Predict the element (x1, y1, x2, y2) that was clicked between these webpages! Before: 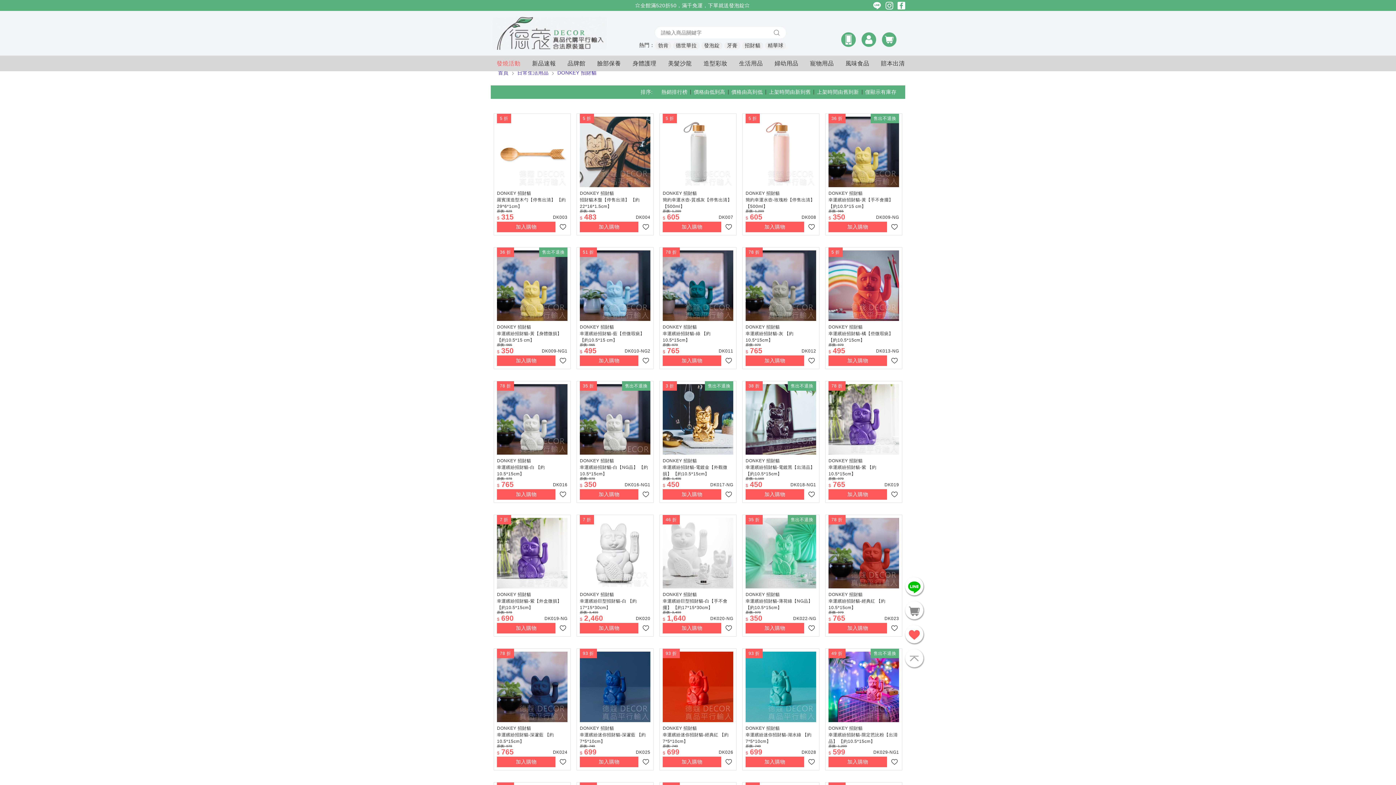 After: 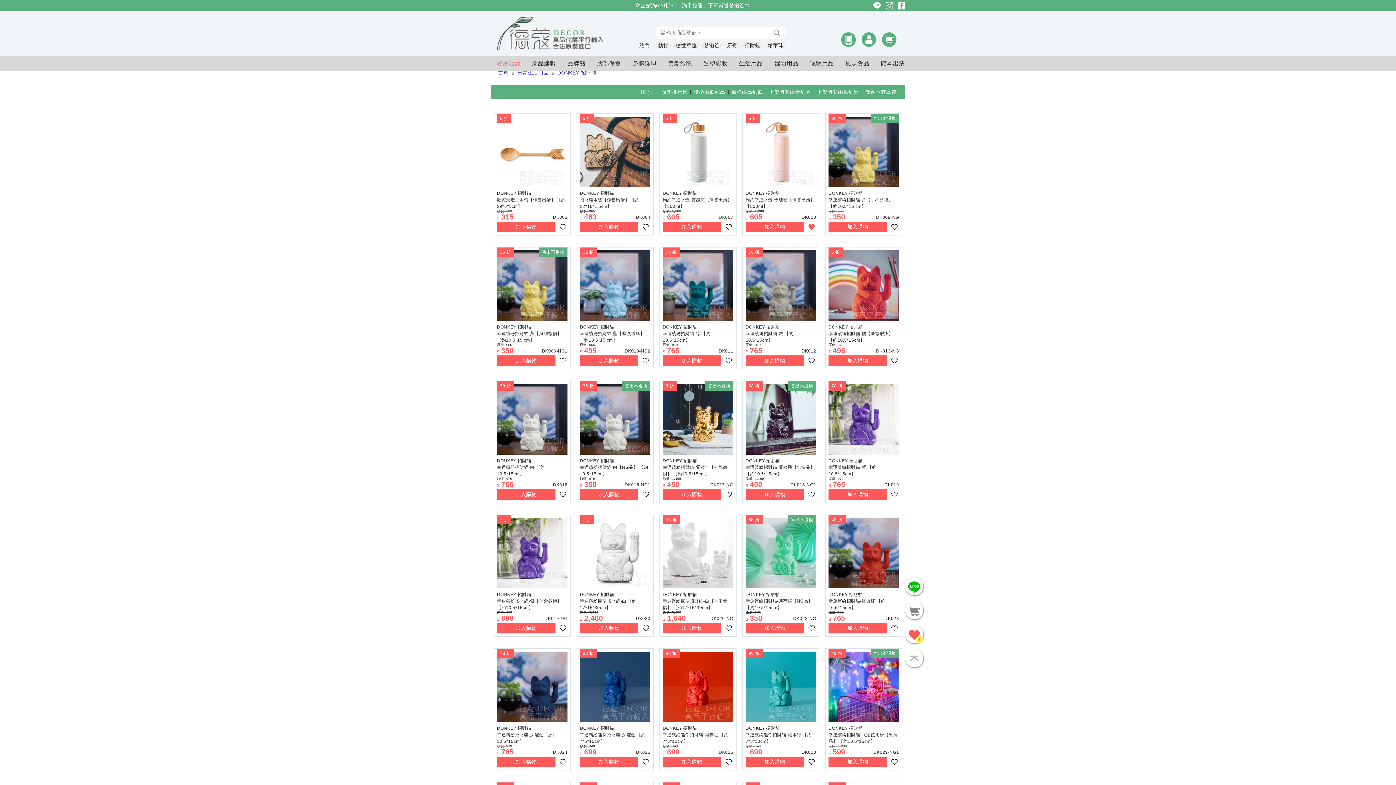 Action: bbox: (804, 222, 816, 231)